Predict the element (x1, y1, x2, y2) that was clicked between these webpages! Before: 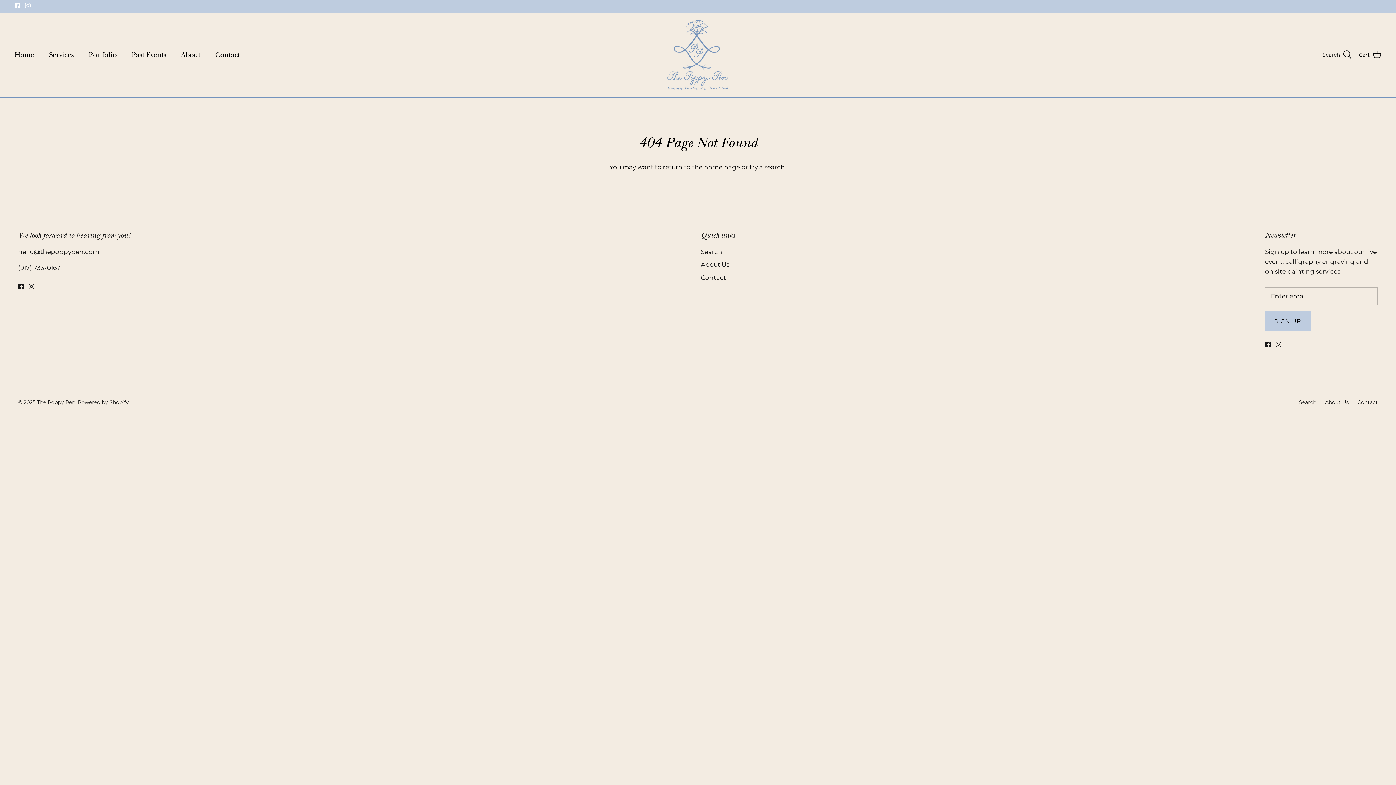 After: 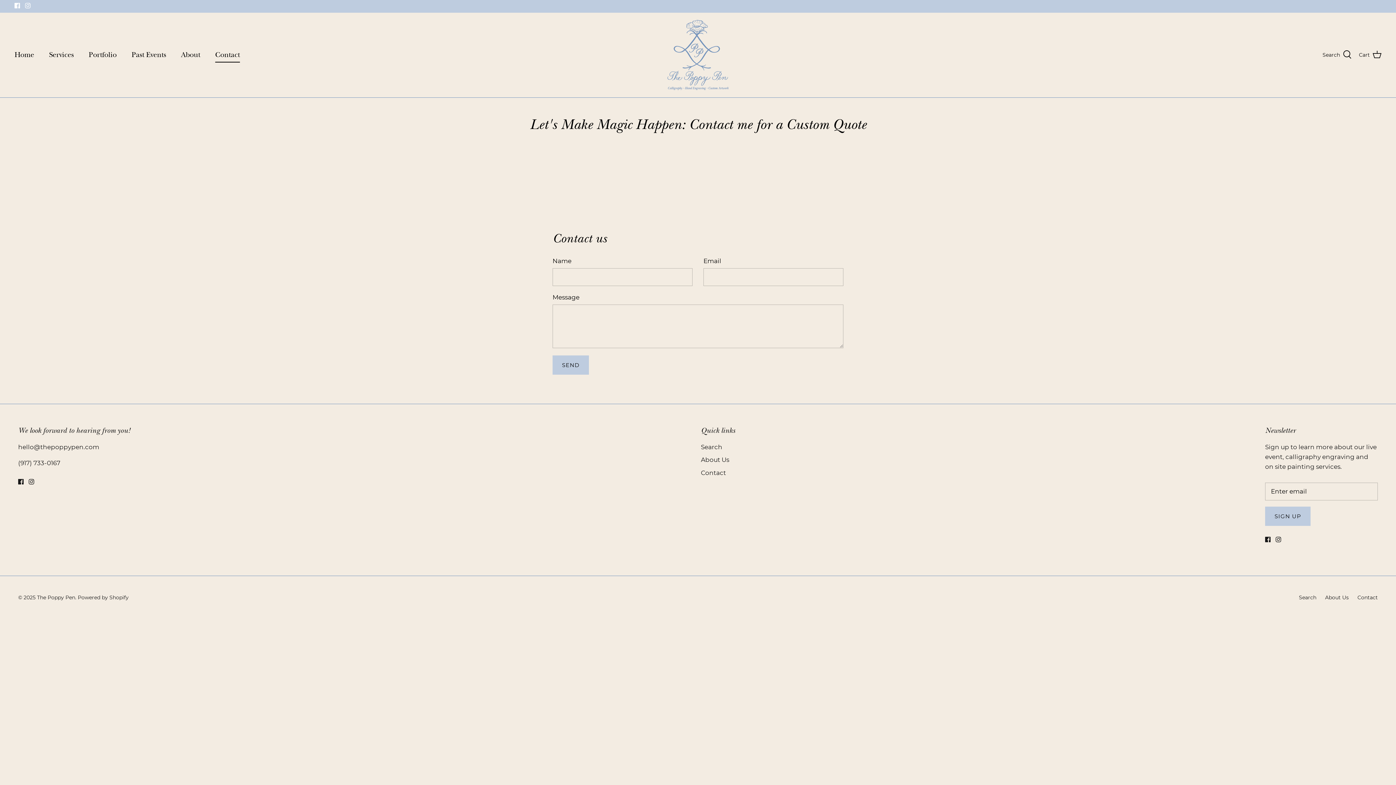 Action: label: Contact bbox: (1357, 399, 1378, 405)